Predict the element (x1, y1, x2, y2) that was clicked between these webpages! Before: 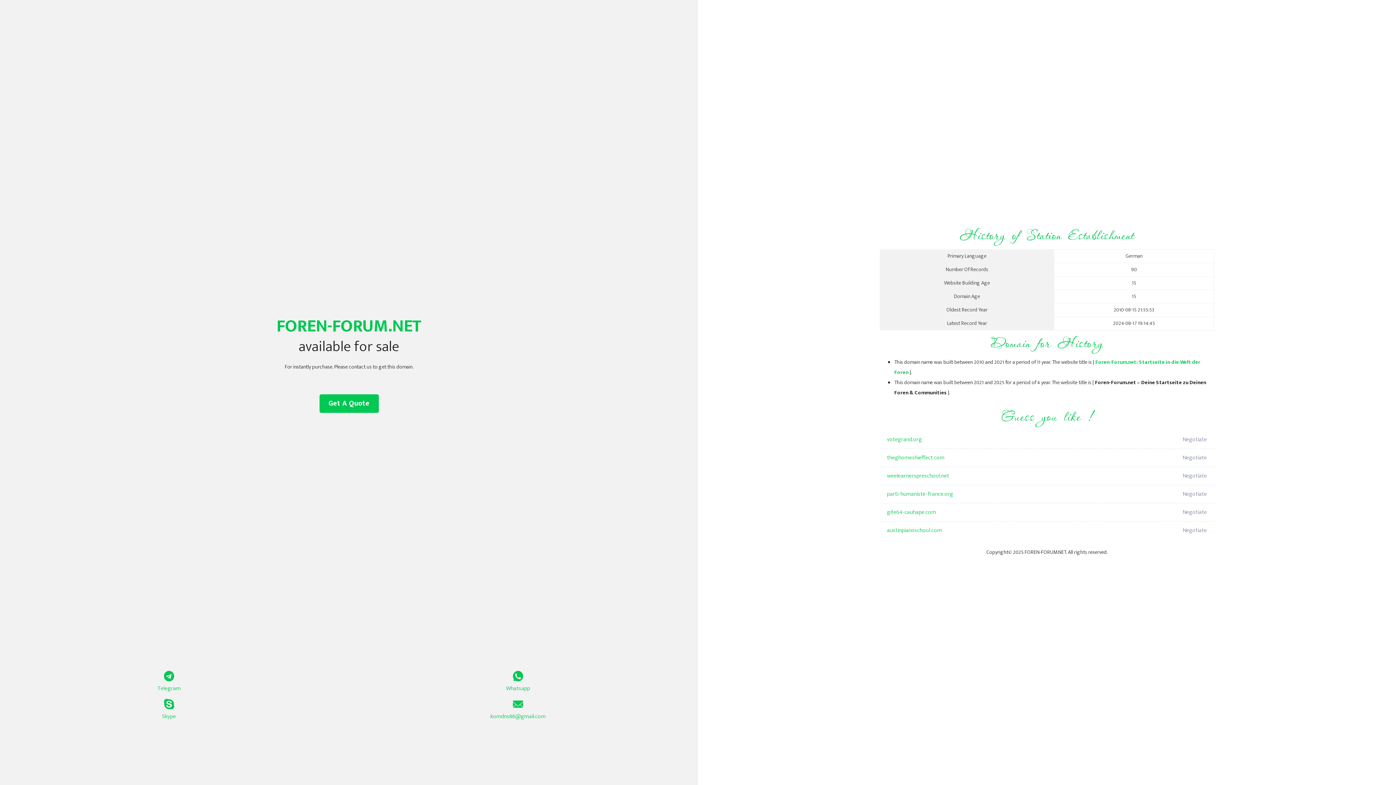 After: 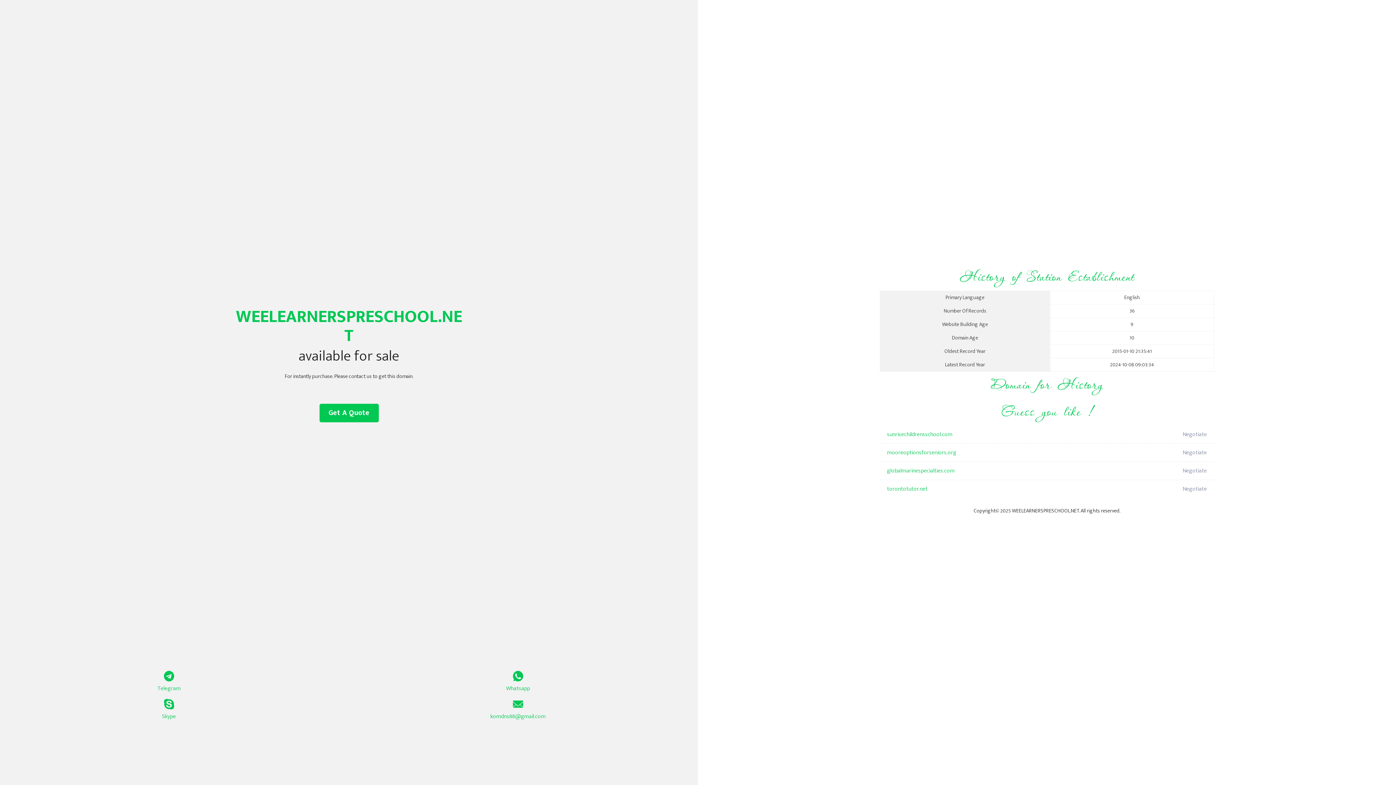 Action: bbox: (887, 467, 1098, 485) label: weelearnerspreschool.net